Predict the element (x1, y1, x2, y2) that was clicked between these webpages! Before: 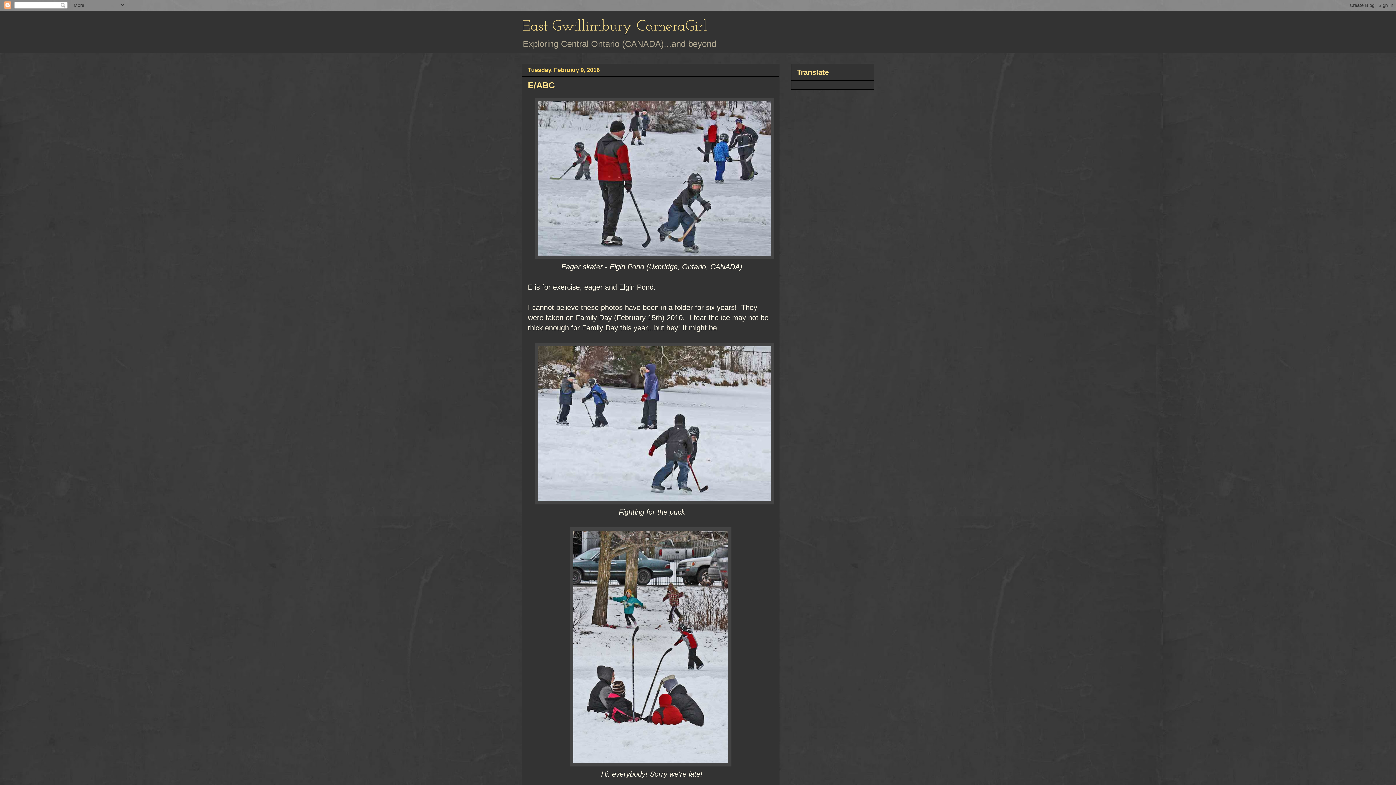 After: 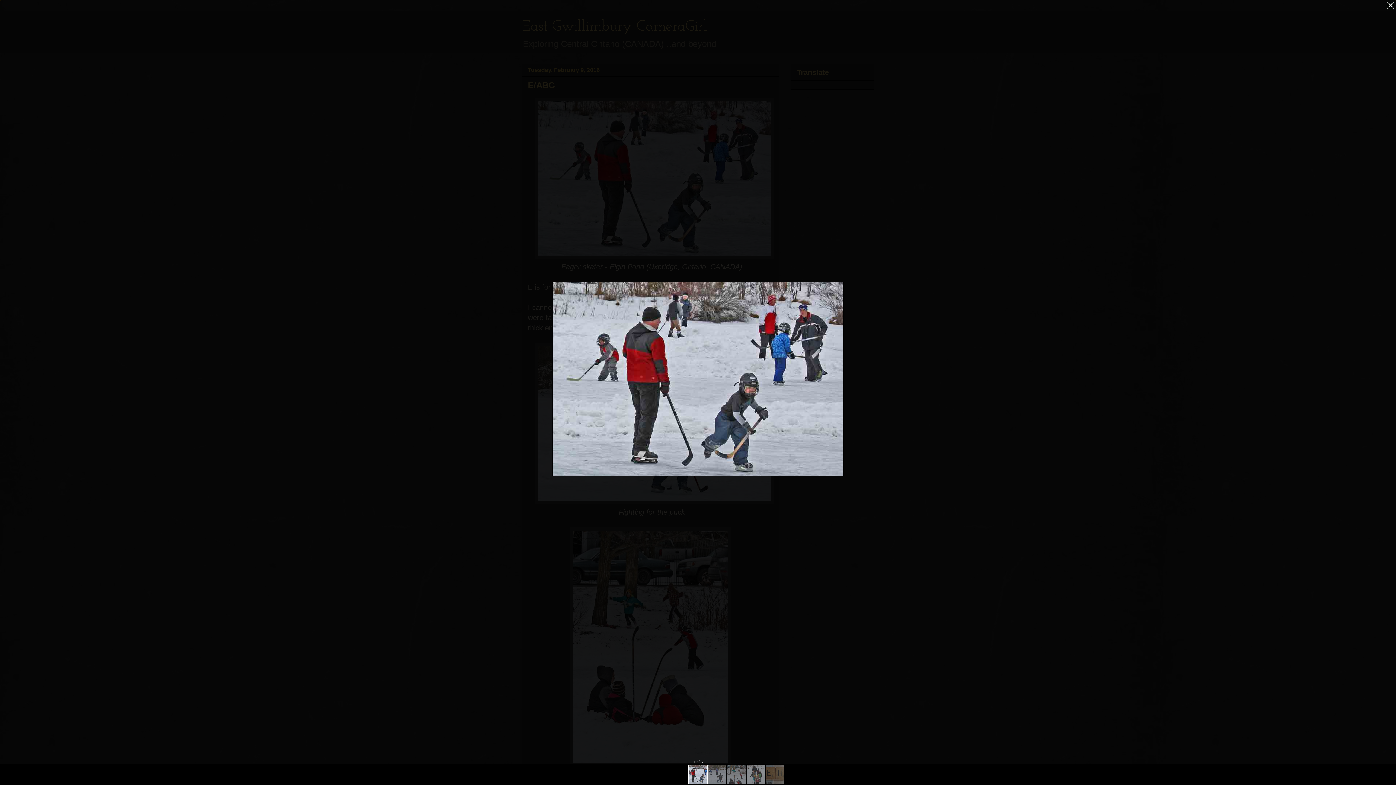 Action: bbox: (535, 252, 774, 260)